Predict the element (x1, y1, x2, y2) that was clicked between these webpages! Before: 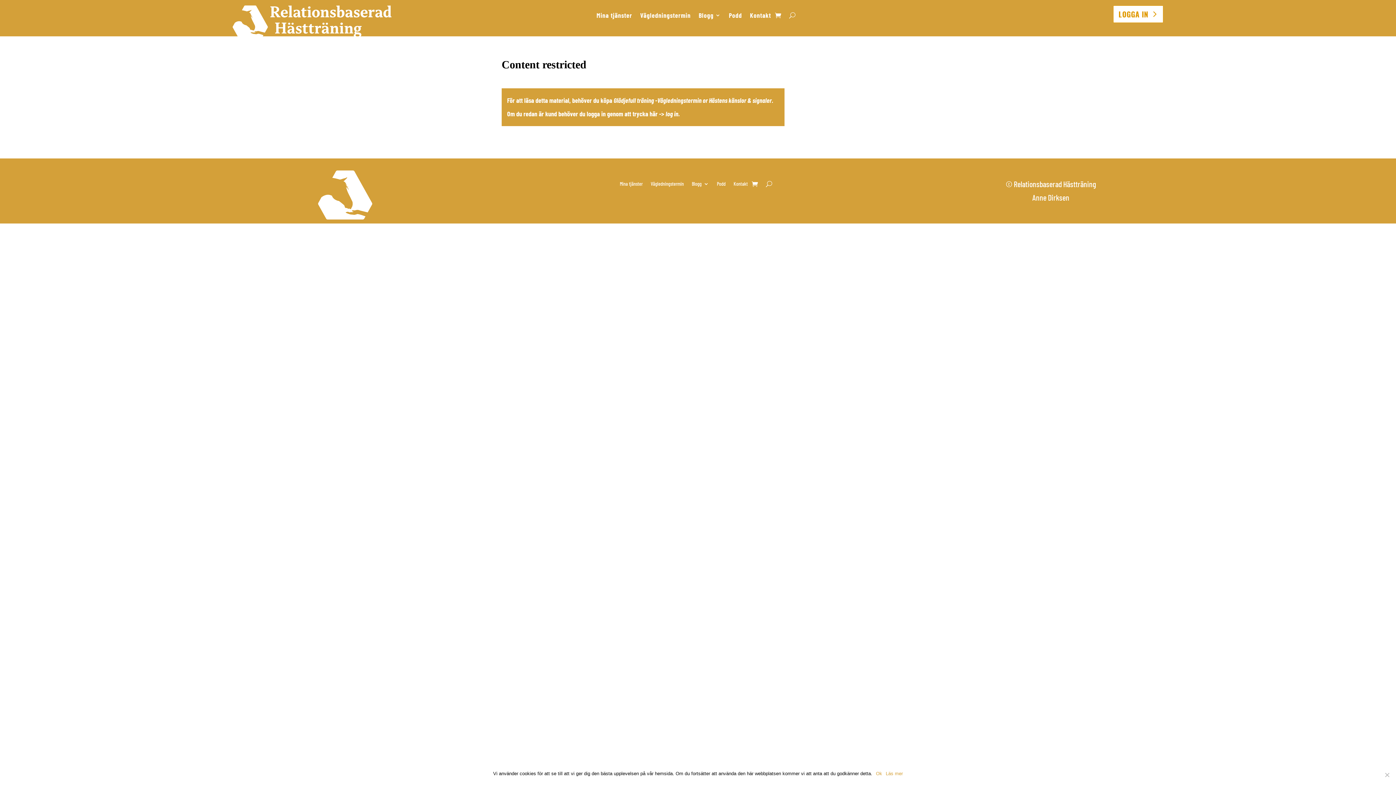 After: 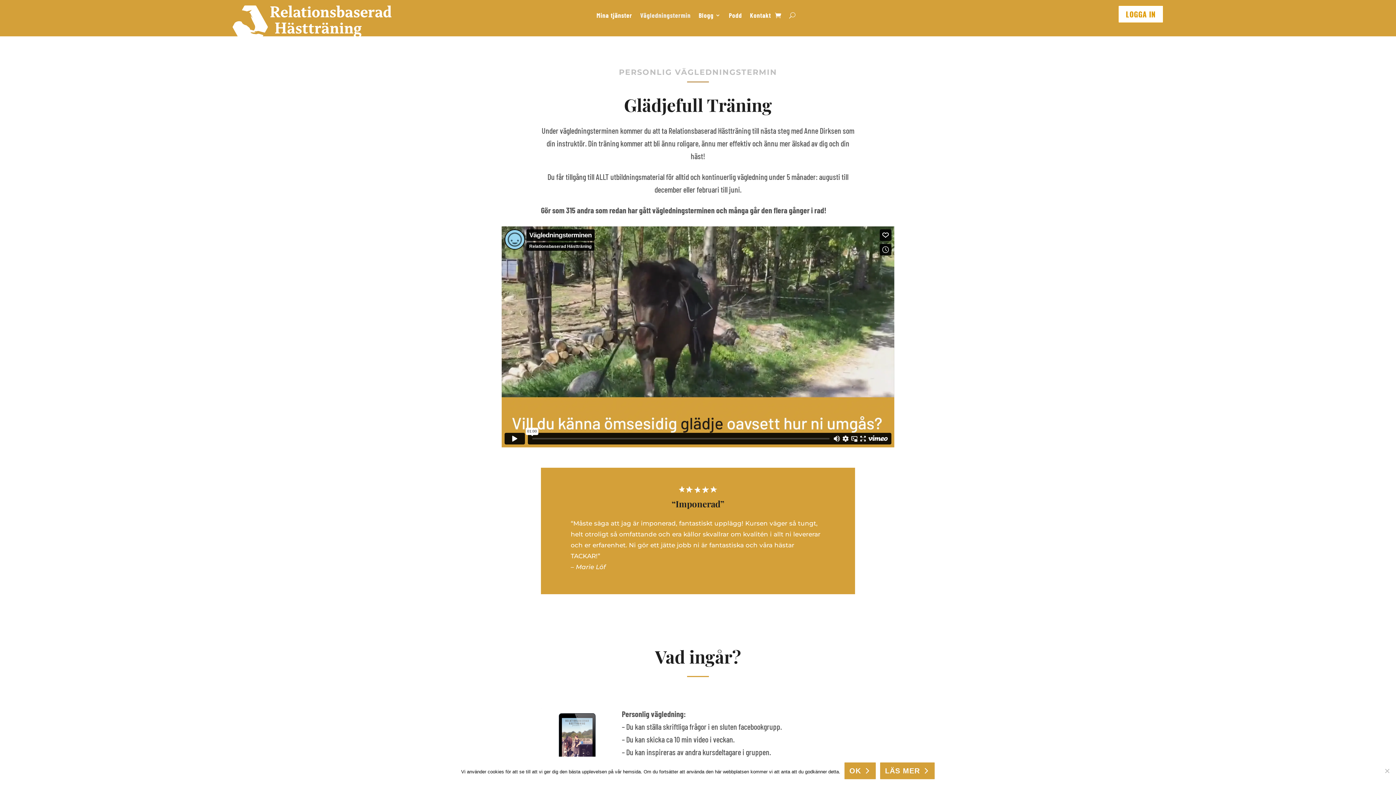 Action: label: Glädjefull träning -Vägledningstermin bbox: (613, 96, 701, 104)